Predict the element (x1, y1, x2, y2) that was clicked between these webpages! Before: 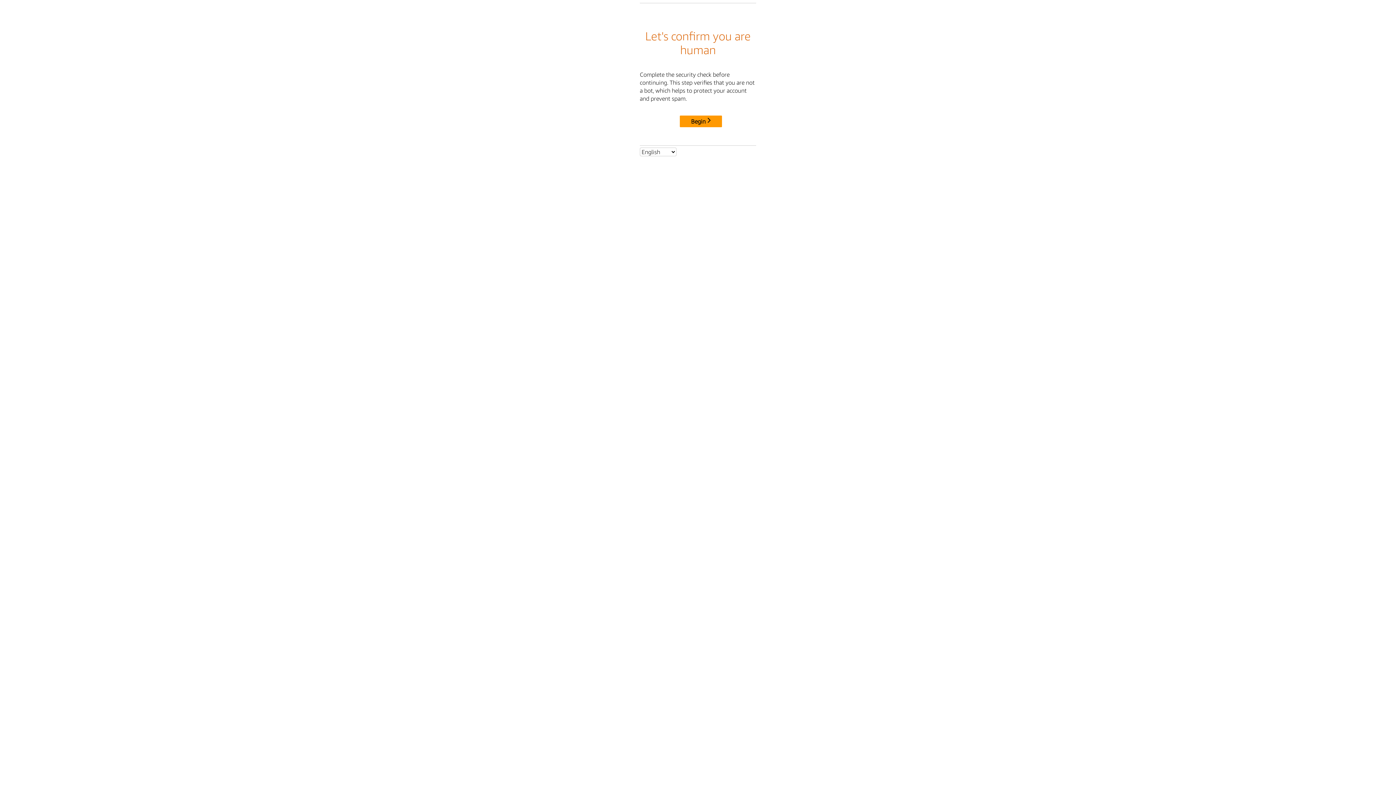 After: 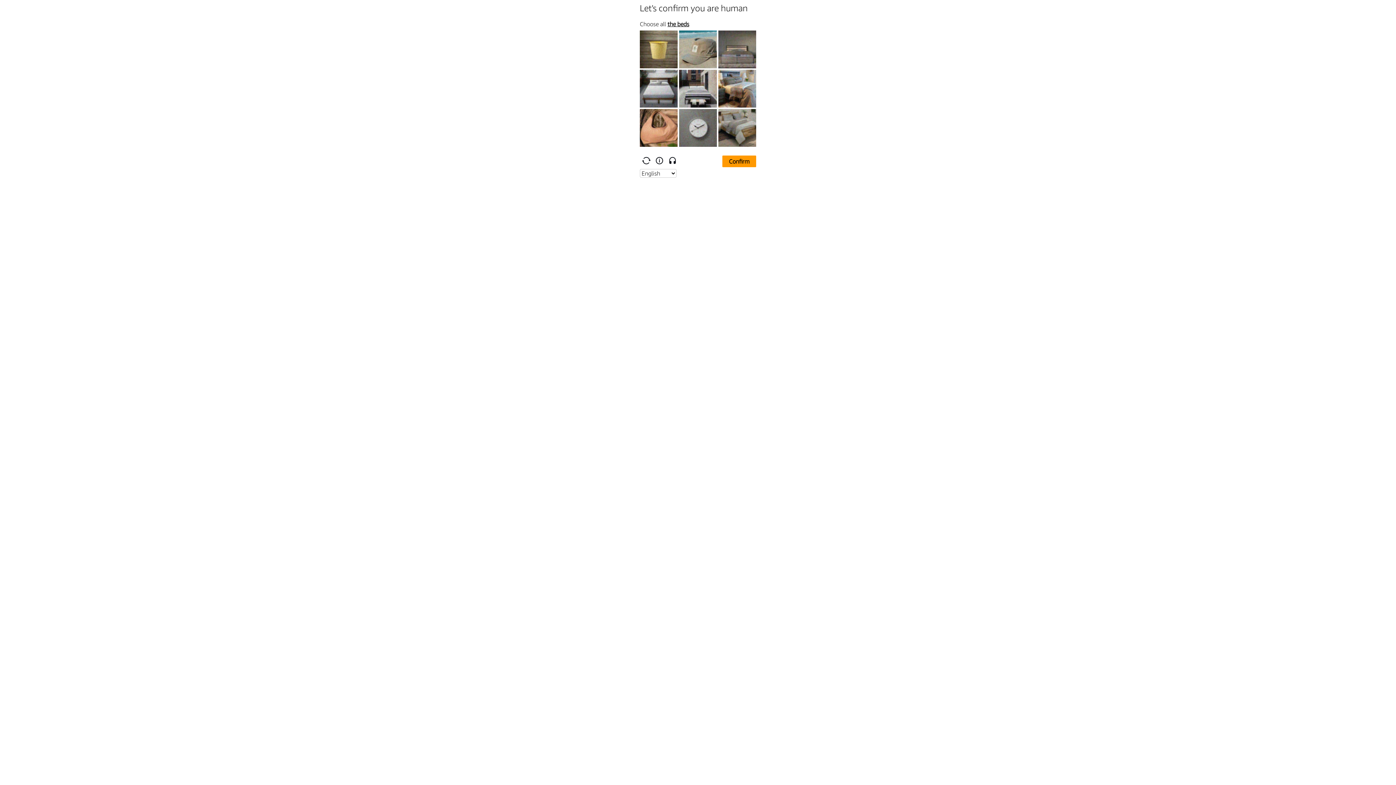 Action: bbox: (680, 115, 722, 127) label: Begin